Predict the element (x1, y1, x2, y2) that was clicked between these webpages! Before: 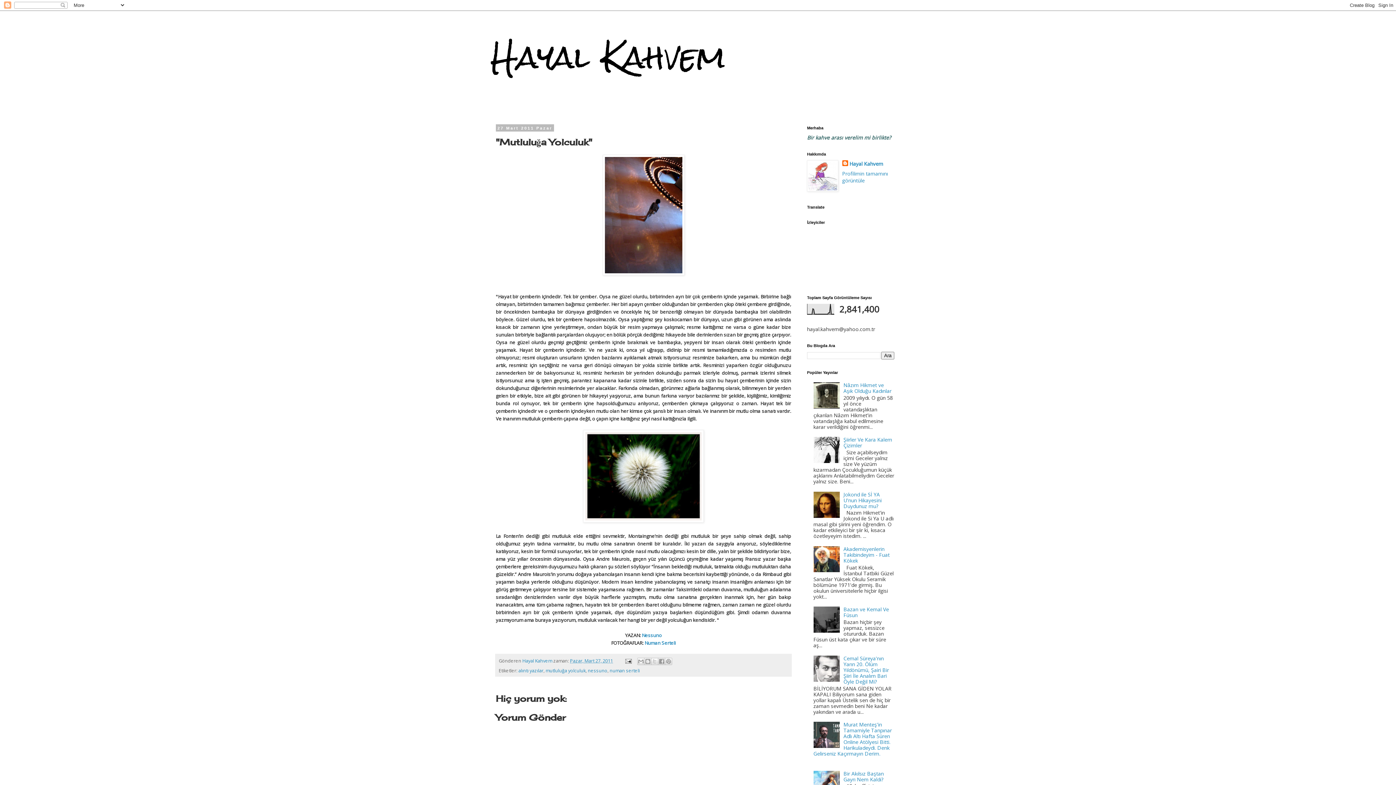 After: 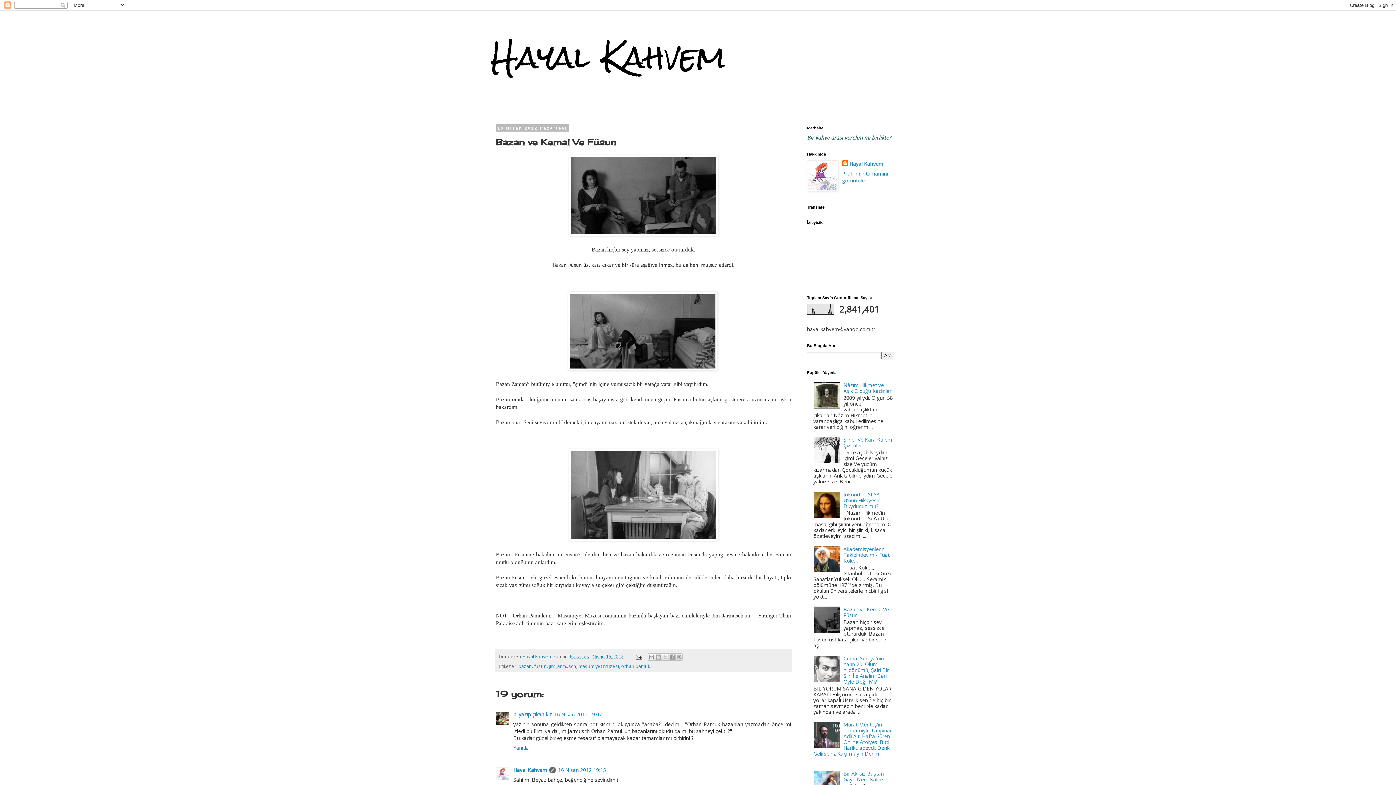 Action: label: Bazan ve Kemal Ve Füsun bbox: (843, 606, 889, 619)